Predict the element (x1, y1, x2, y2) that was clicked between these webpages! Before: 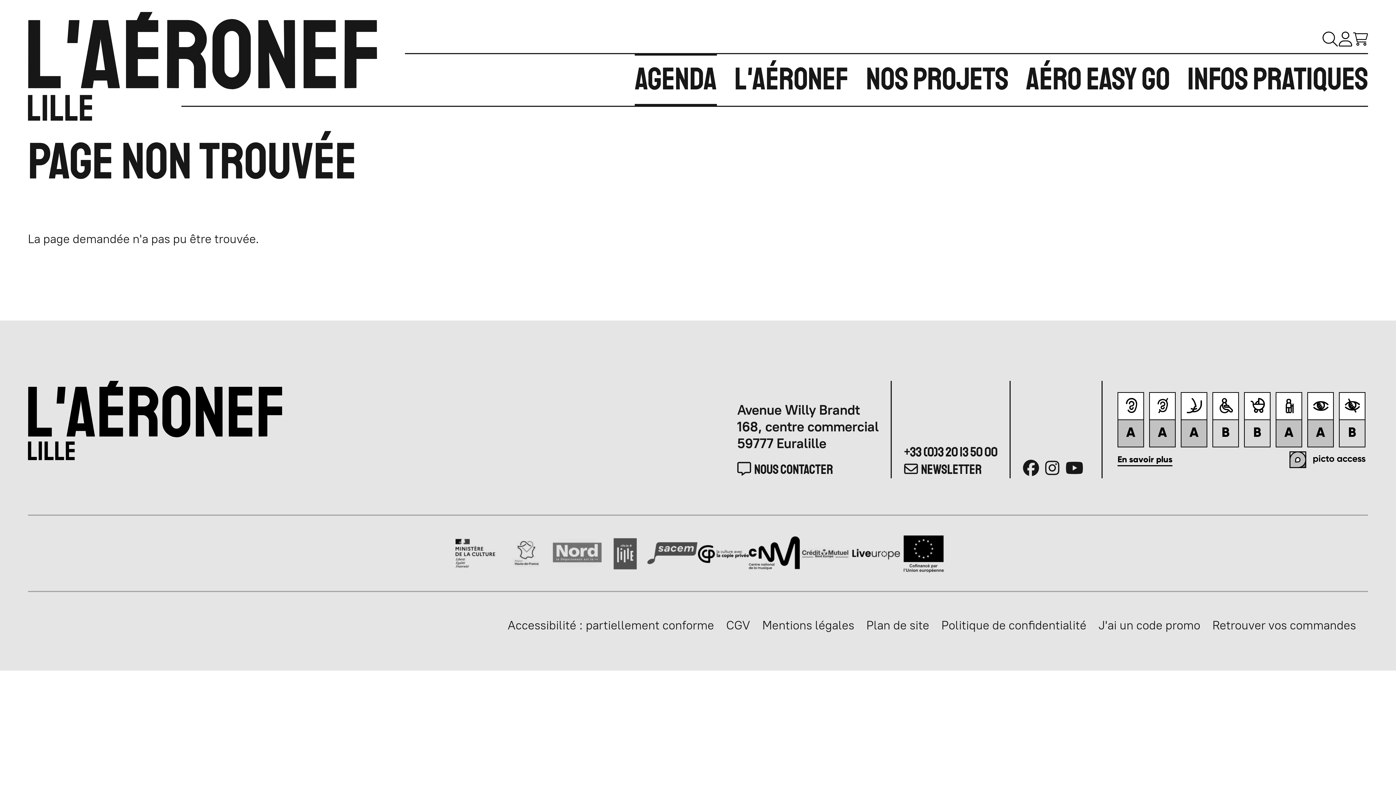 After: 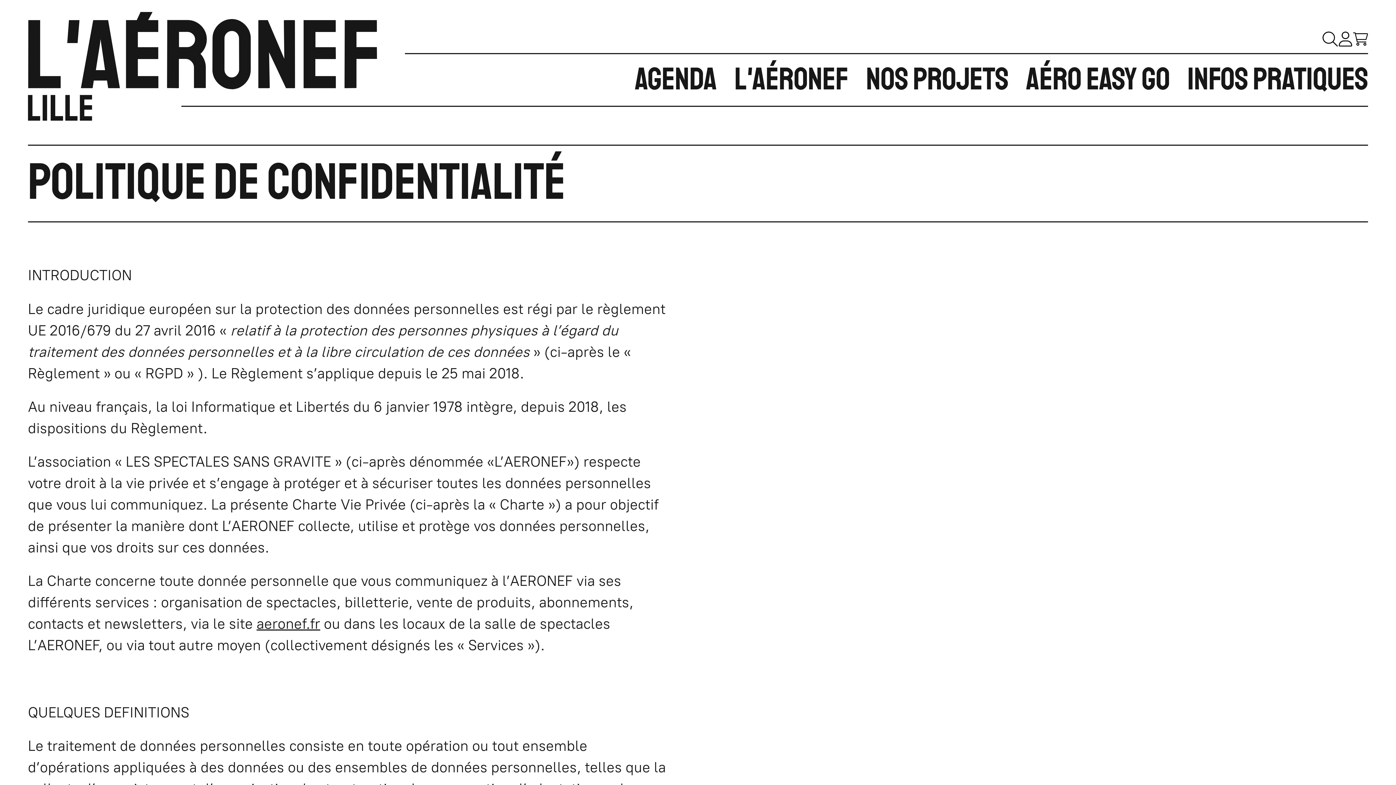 Action: label: Politique de confidentialité bbox: (941, 618, 1086, 632)